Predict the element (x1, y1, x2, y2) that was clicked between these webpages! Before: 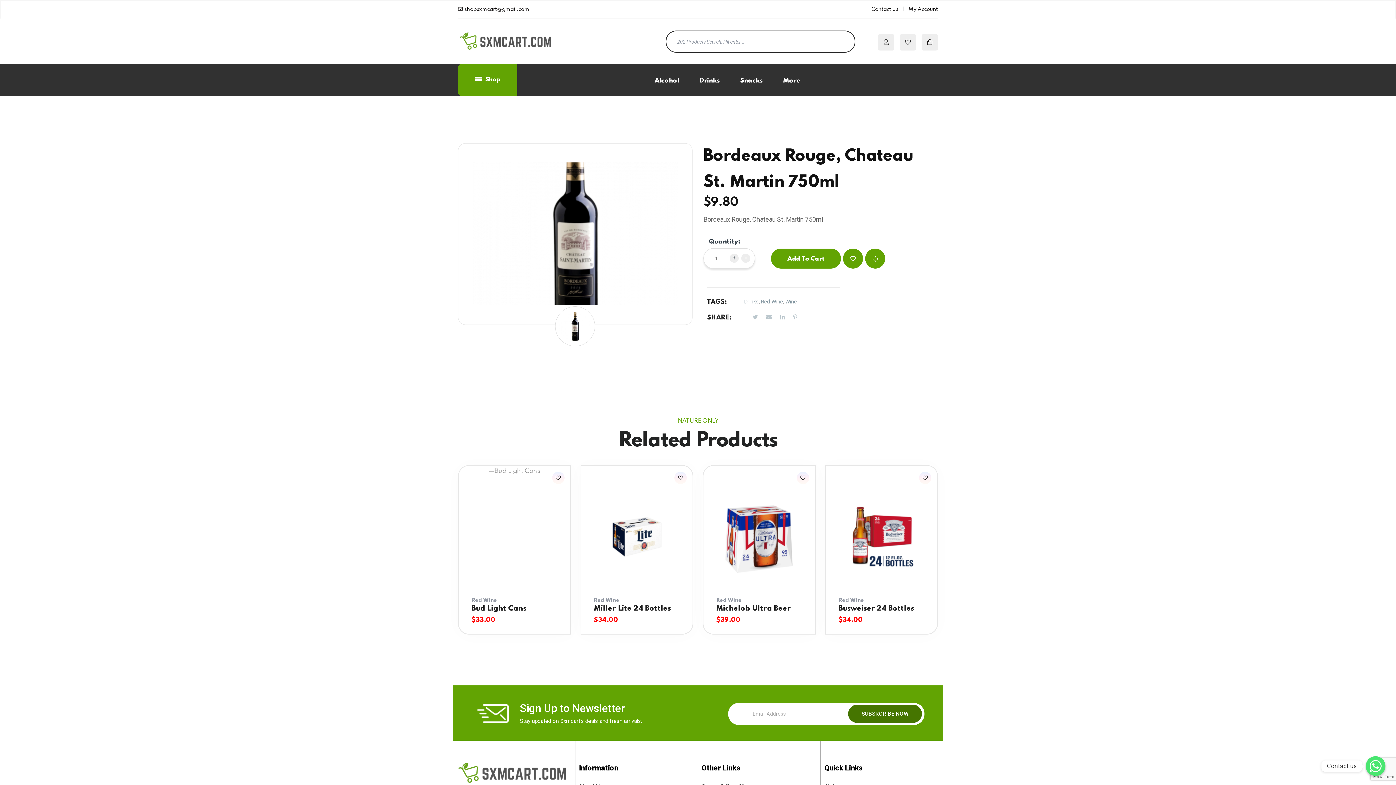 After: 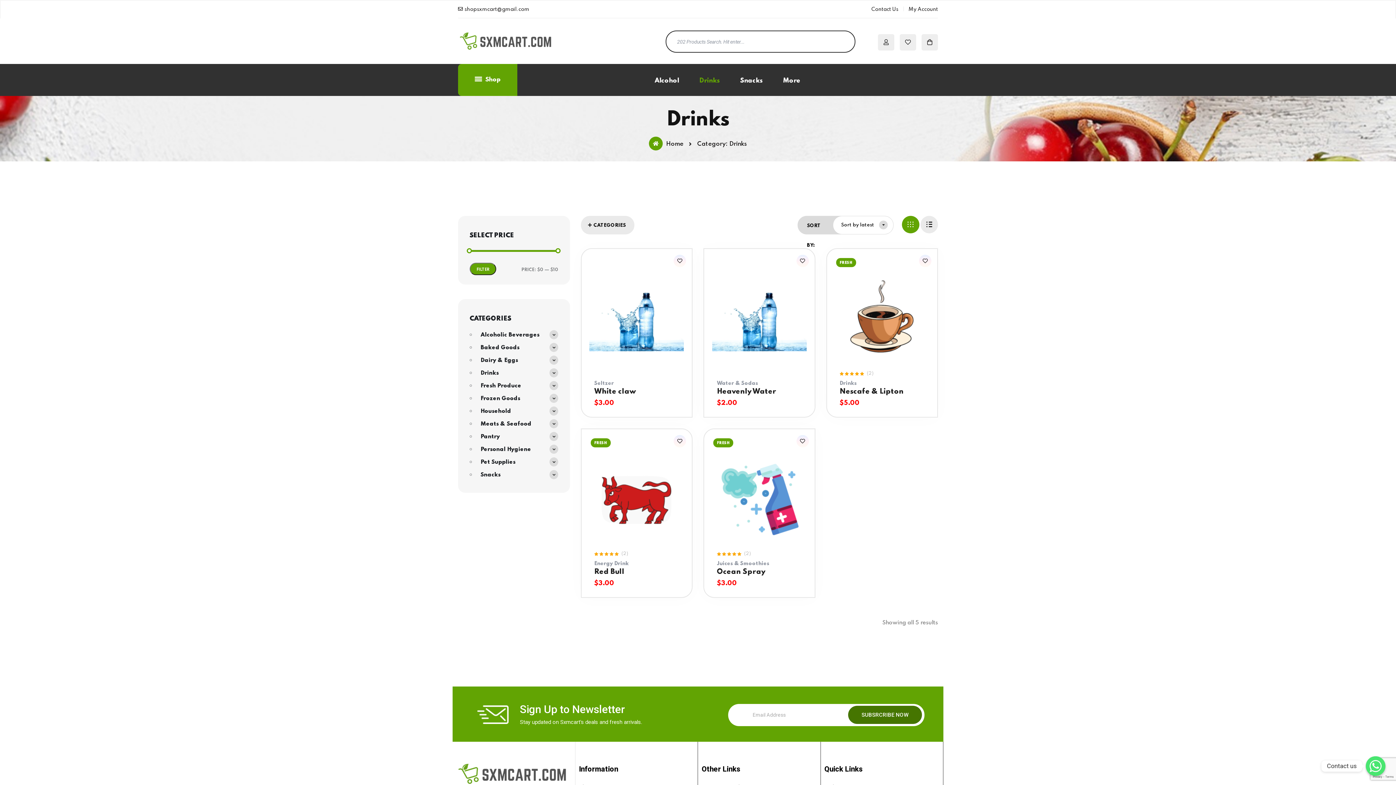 Action: bbox: (698, 78, 721, 83) label: Drinks